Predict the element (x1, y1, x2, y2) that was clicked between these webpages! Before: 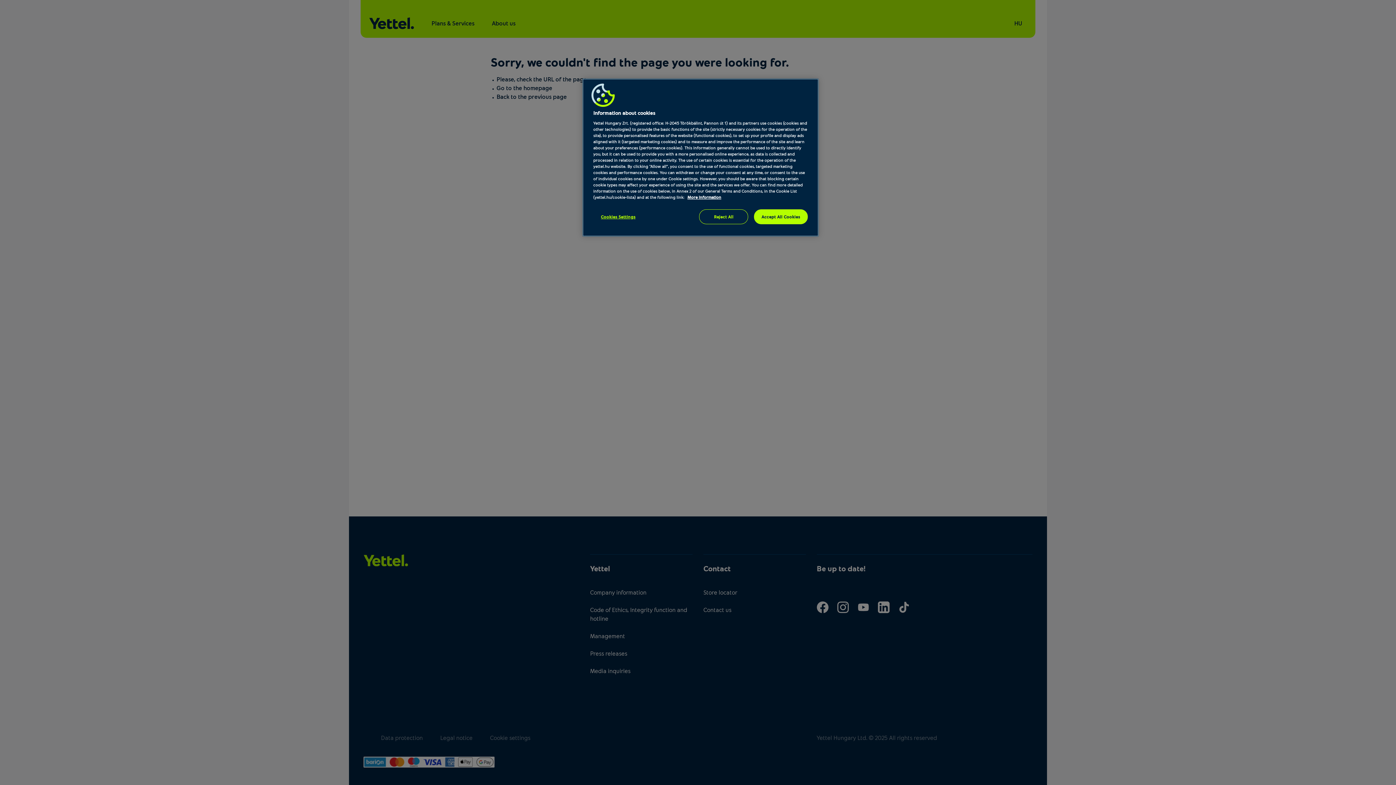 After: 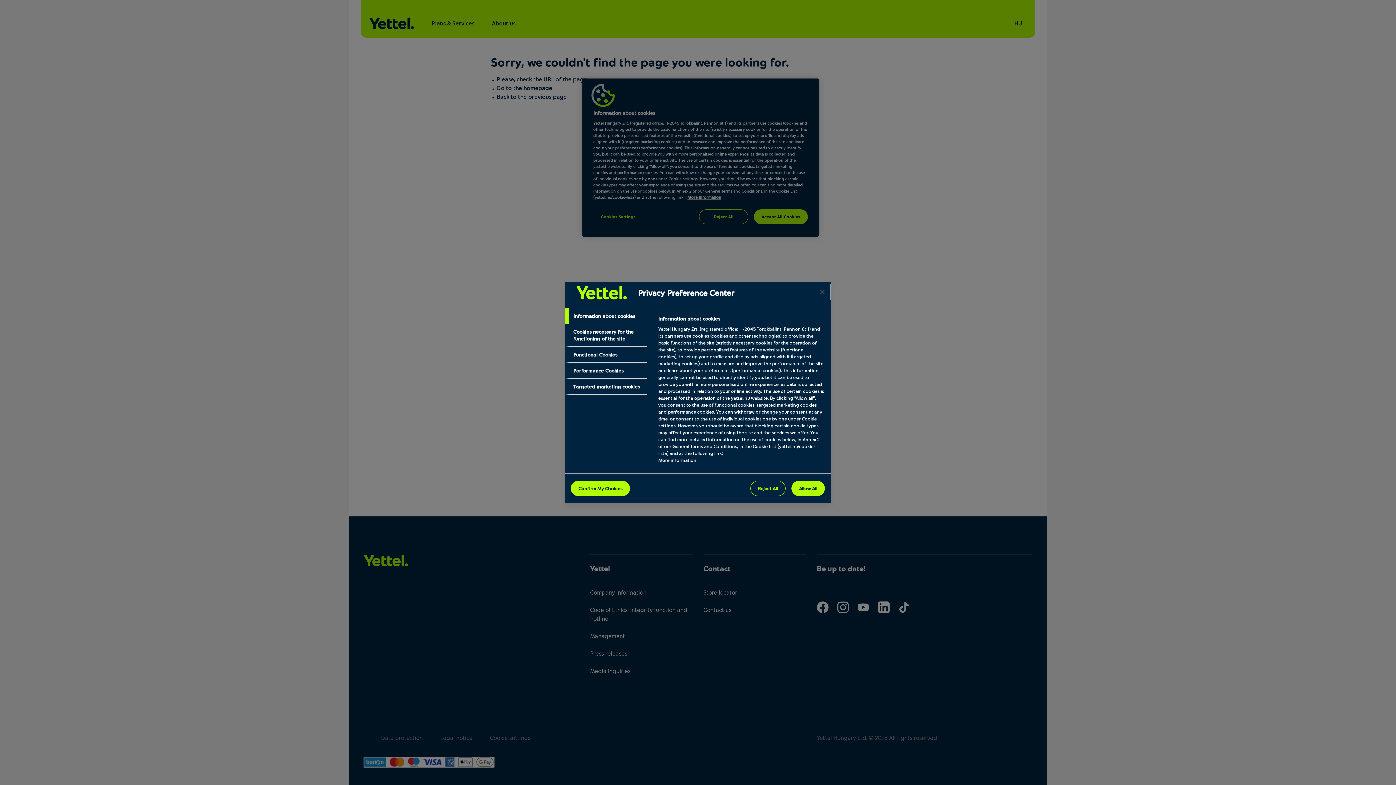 Action: label: Cookies Settings bbox: (593, 209, 643, 224)